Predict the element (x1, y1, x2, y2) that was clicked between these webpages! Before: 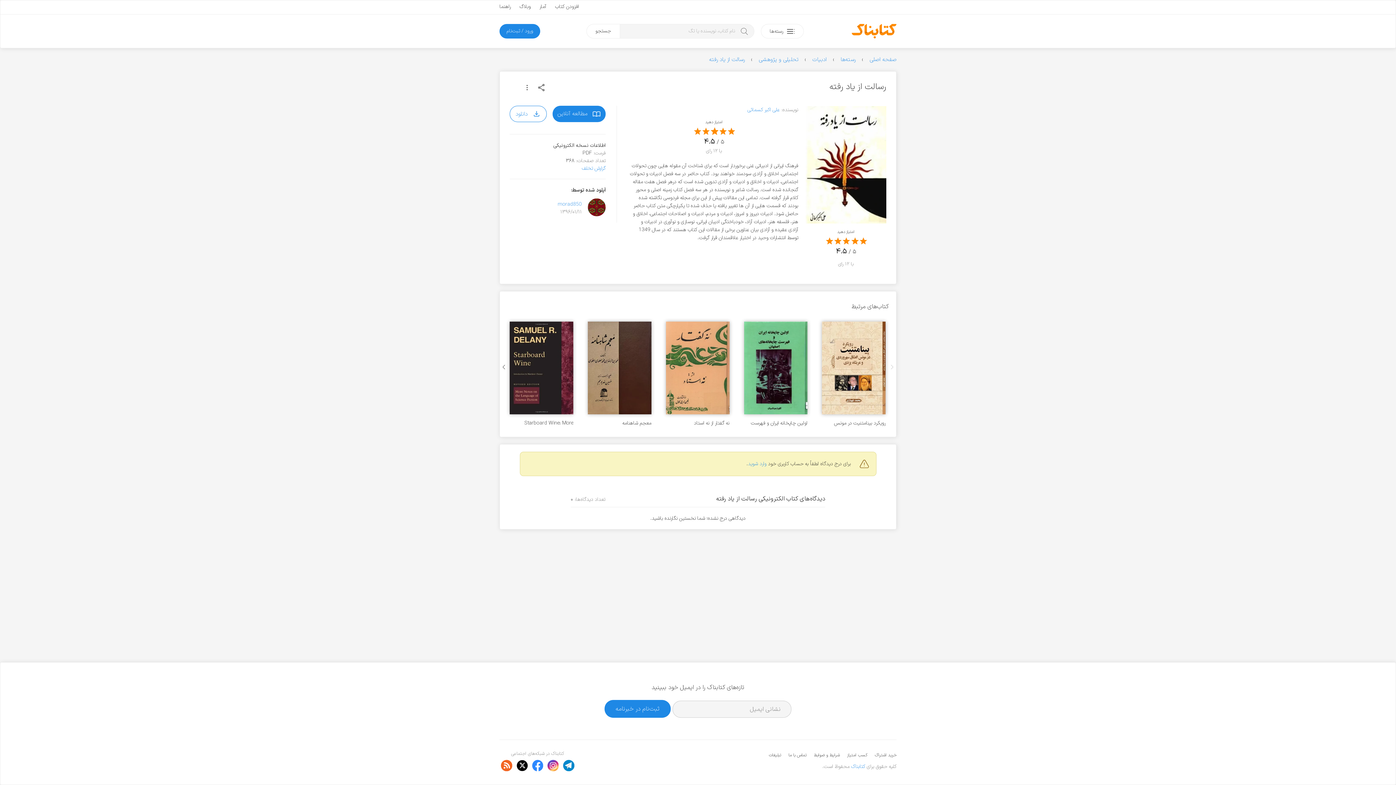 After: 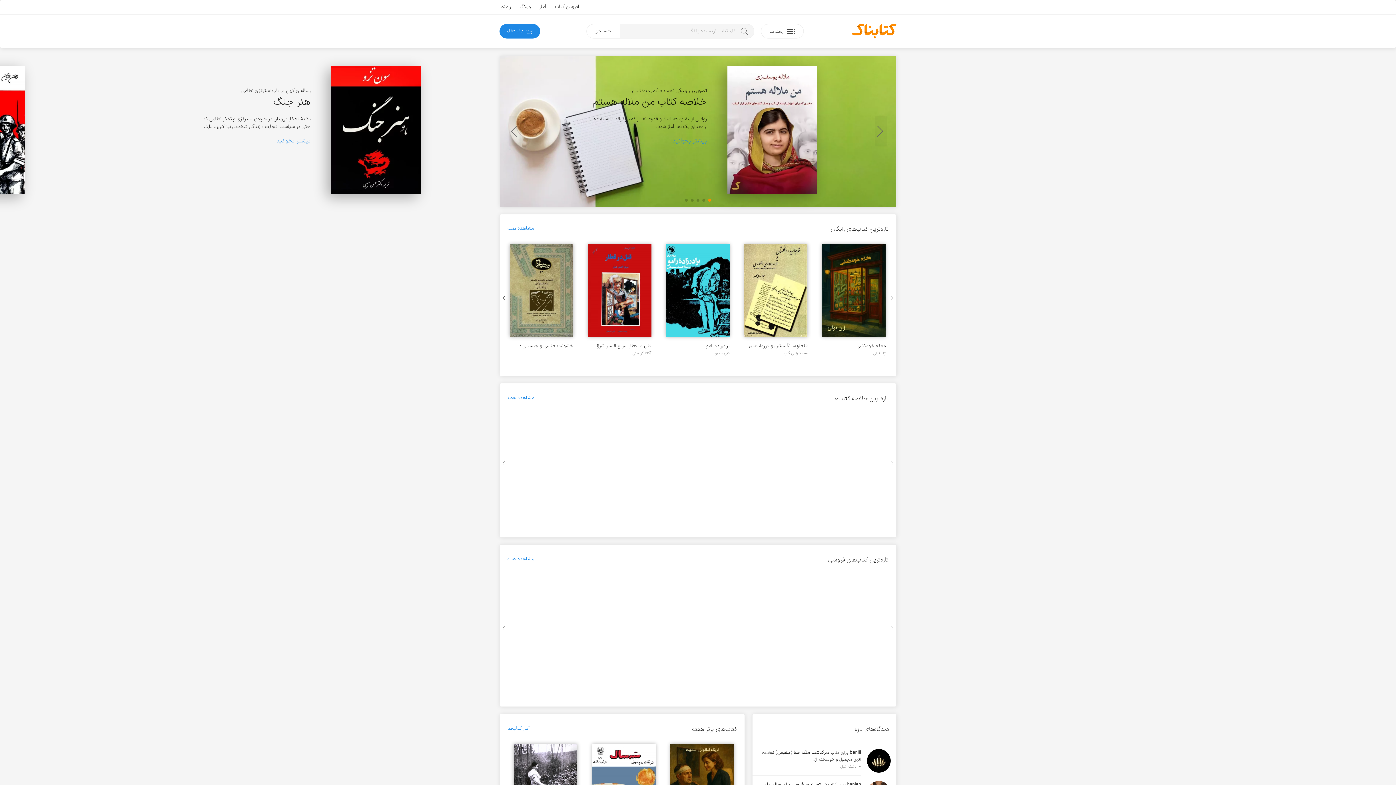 Action: bbox: (851, 27, 896, 34)